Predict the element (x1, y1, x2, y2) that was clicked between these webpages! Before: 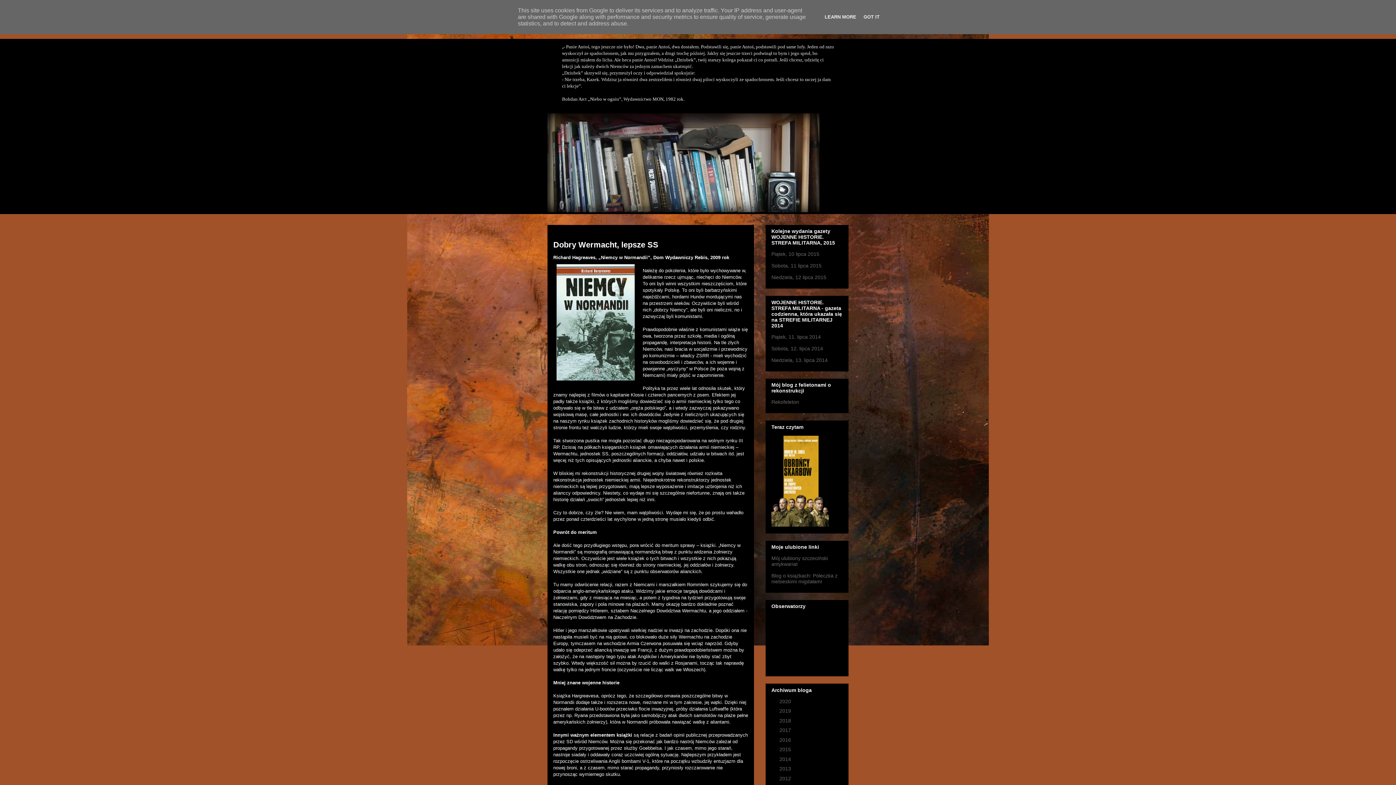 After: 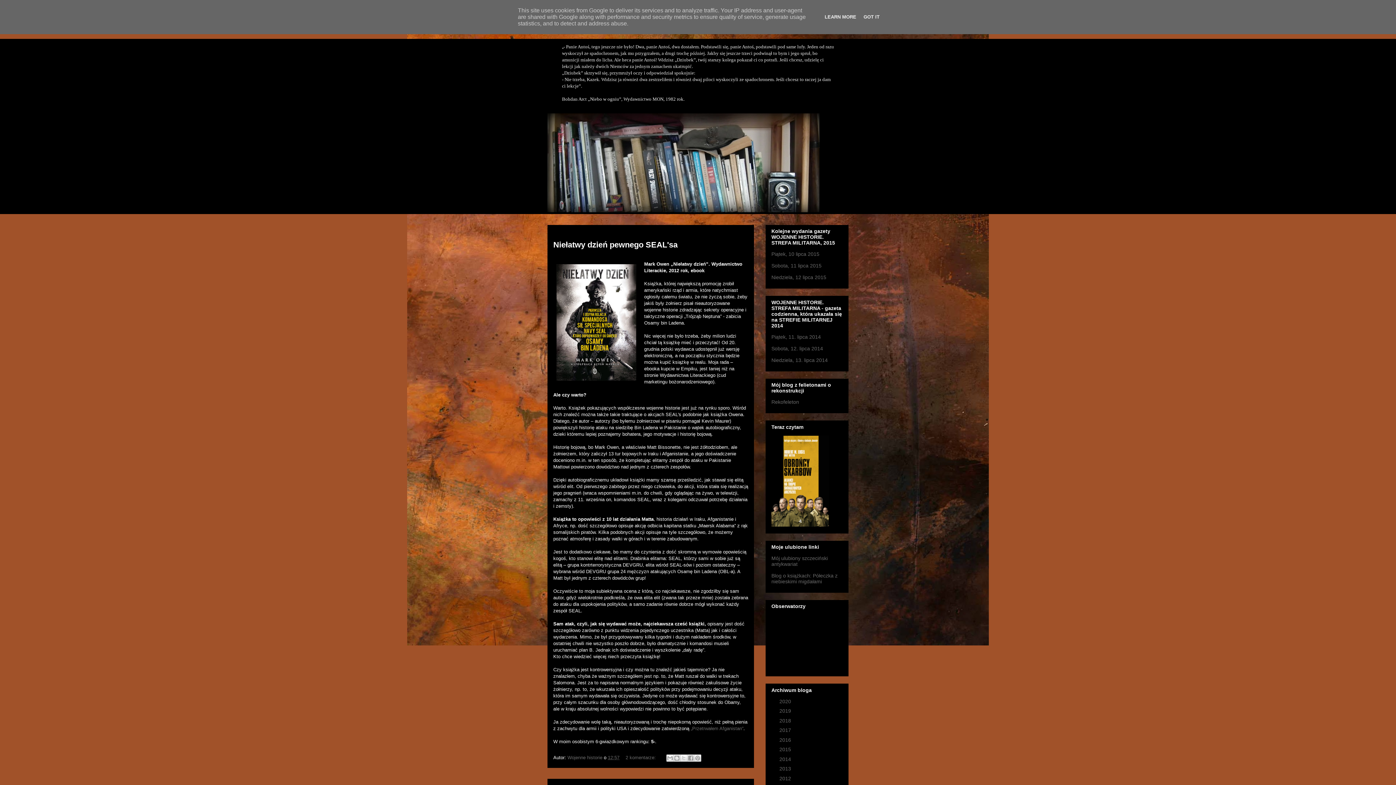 Action: bbox: (779, 775, 792, 781) label: 2012 